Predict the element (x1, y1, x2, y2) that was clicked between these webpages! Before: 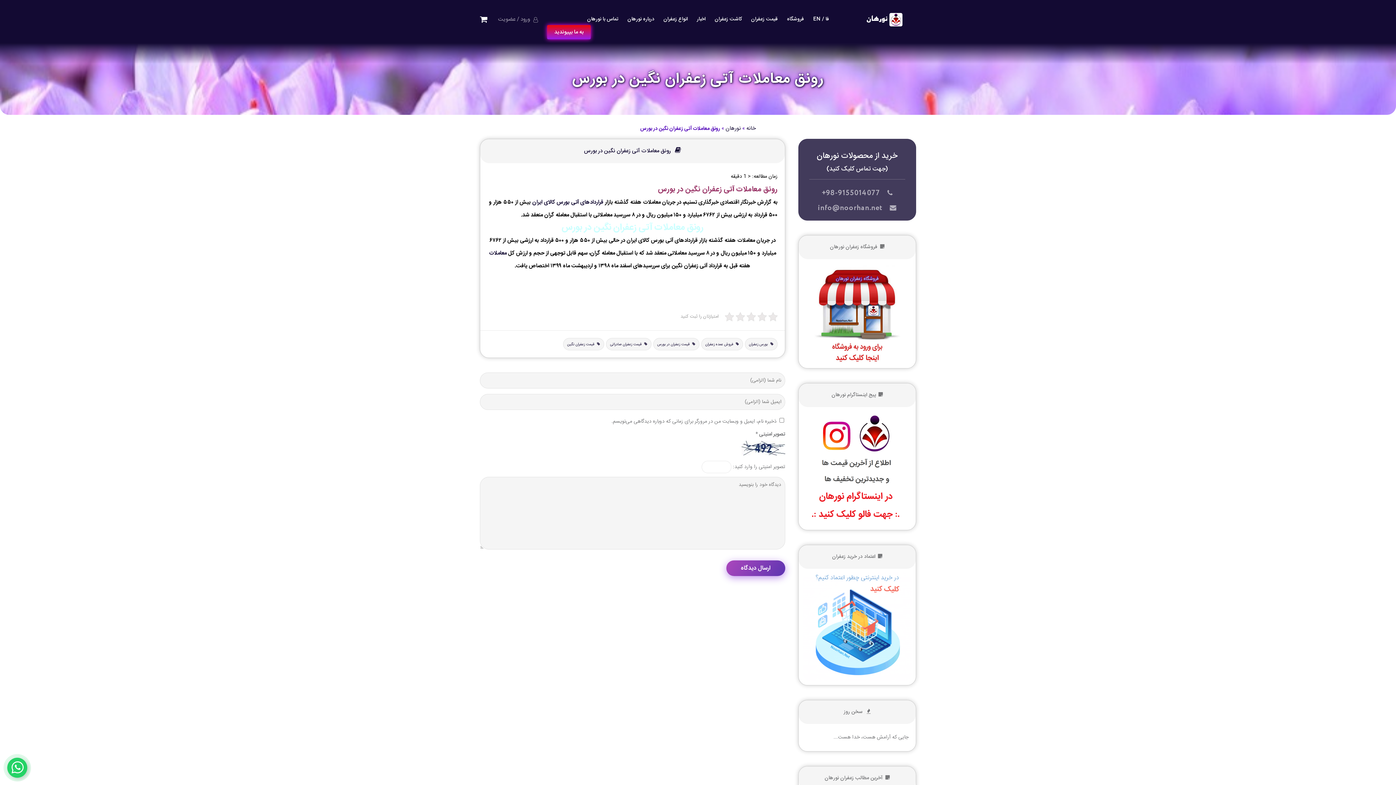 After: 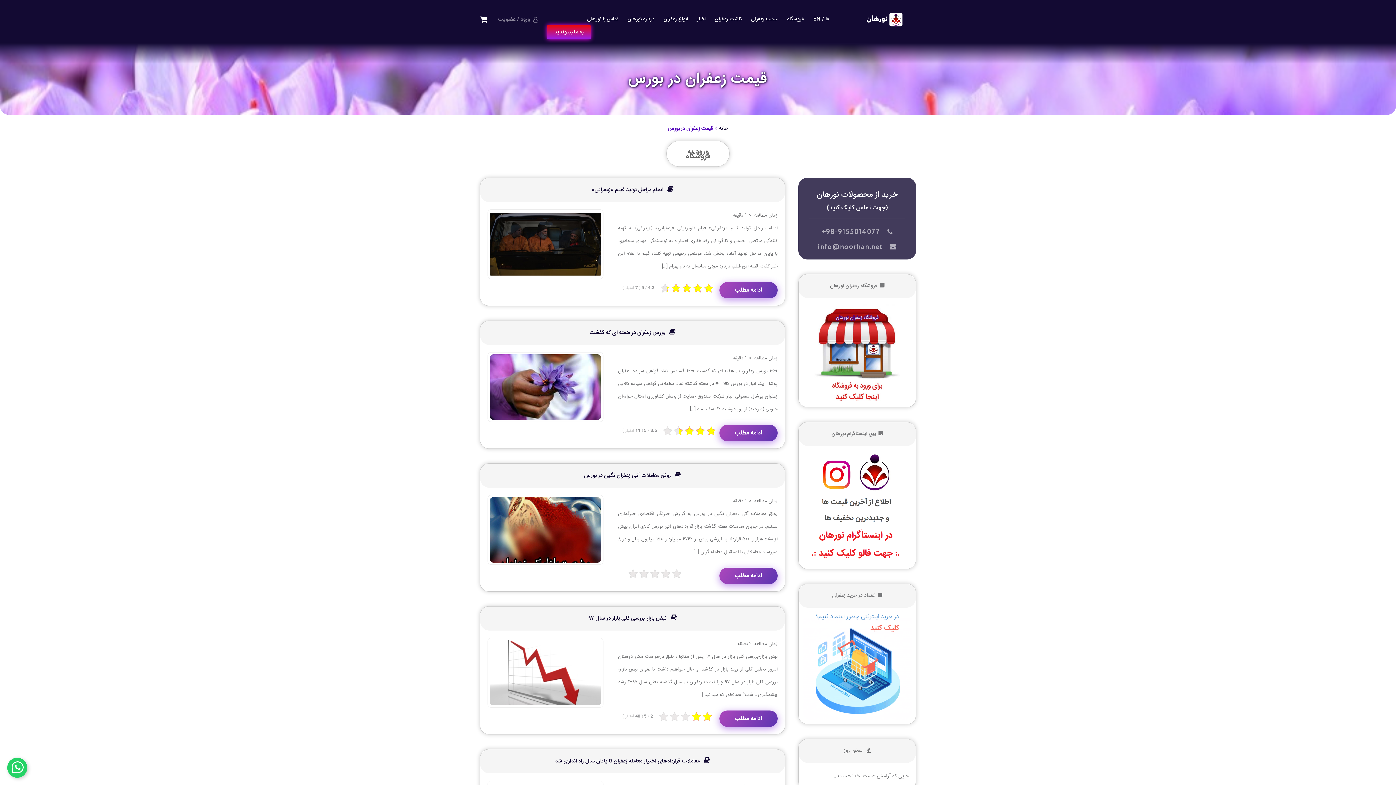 Action: bbox: (653, 338, 699, 350) label: قیمت زعفران در بورس